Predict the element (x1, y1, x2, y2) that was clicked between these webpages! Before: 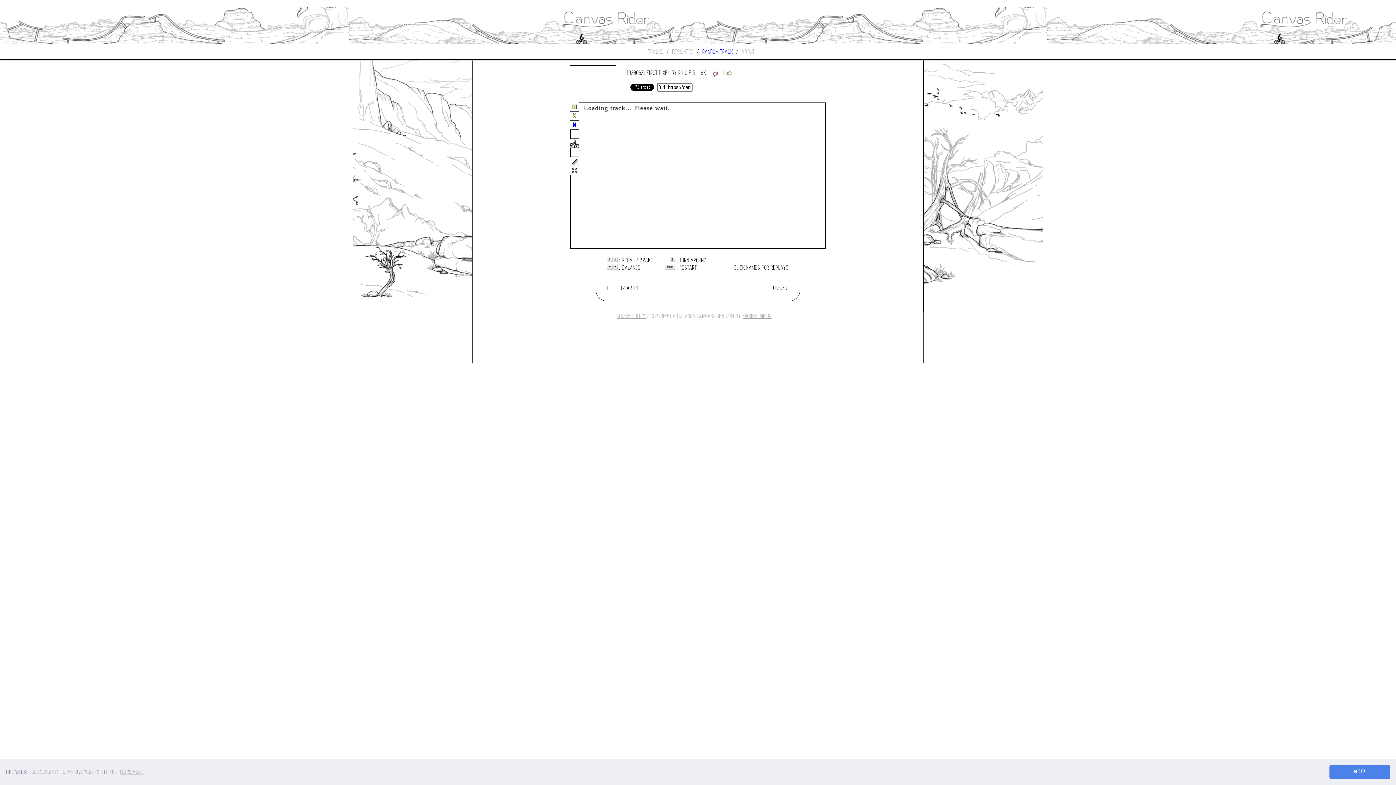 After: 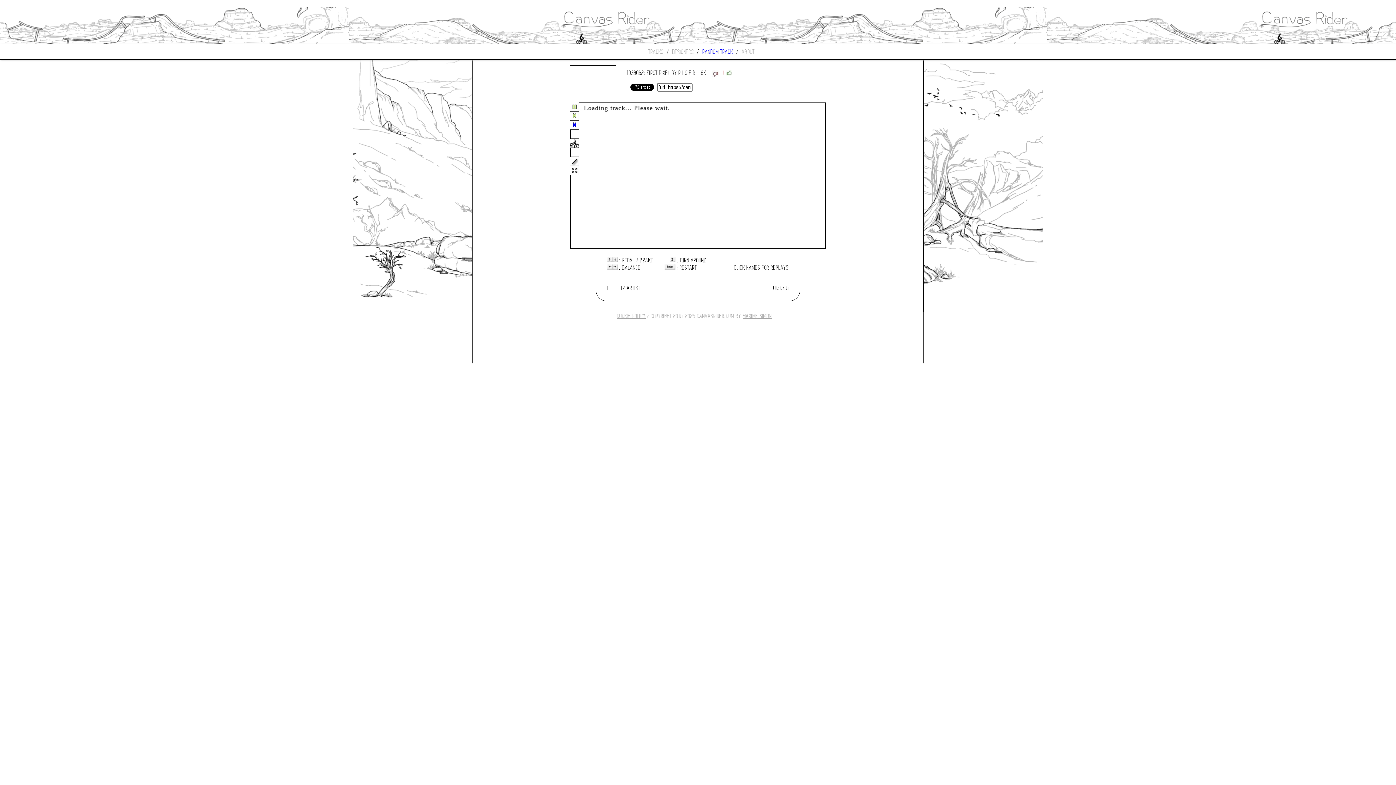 Action: bbox: (1329, 765, 1390, 779) label: dismiss cookie message